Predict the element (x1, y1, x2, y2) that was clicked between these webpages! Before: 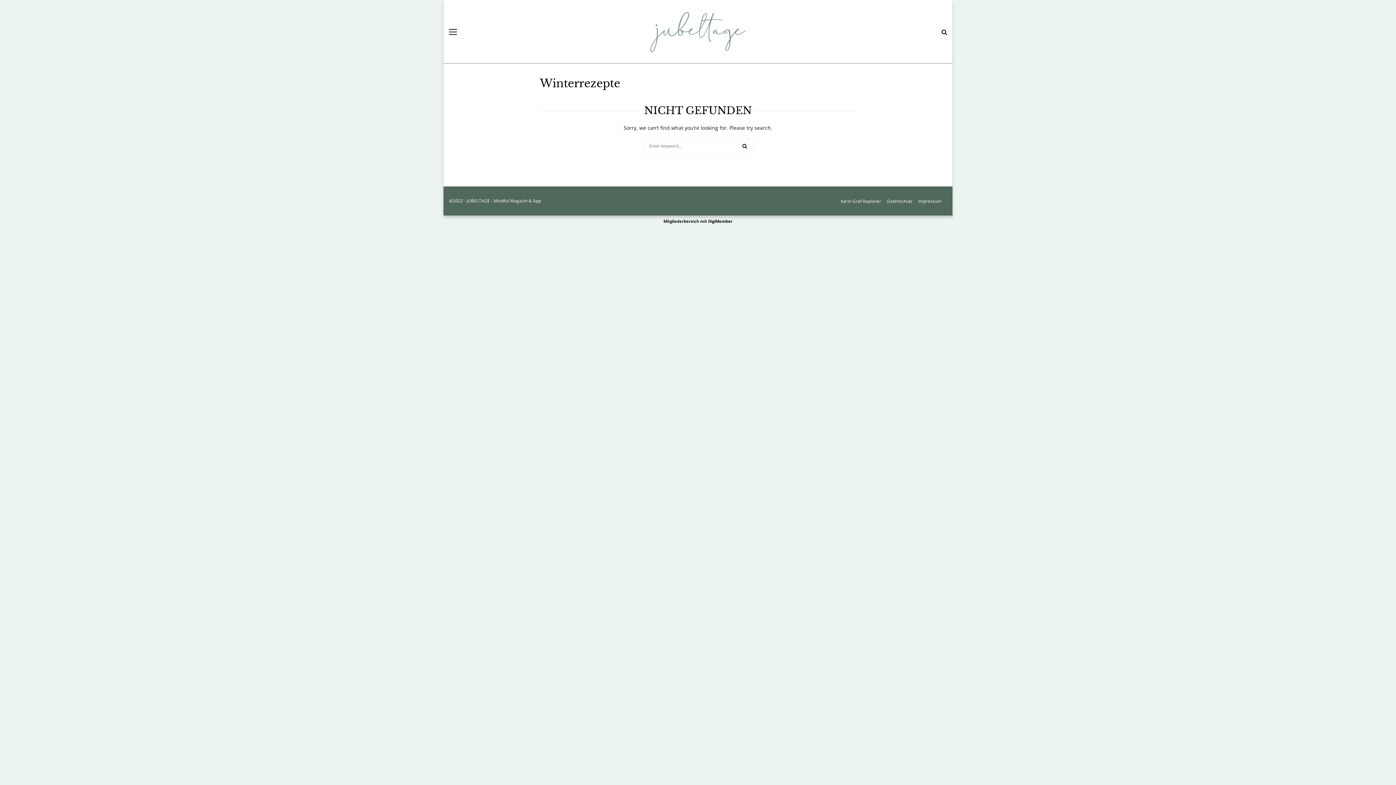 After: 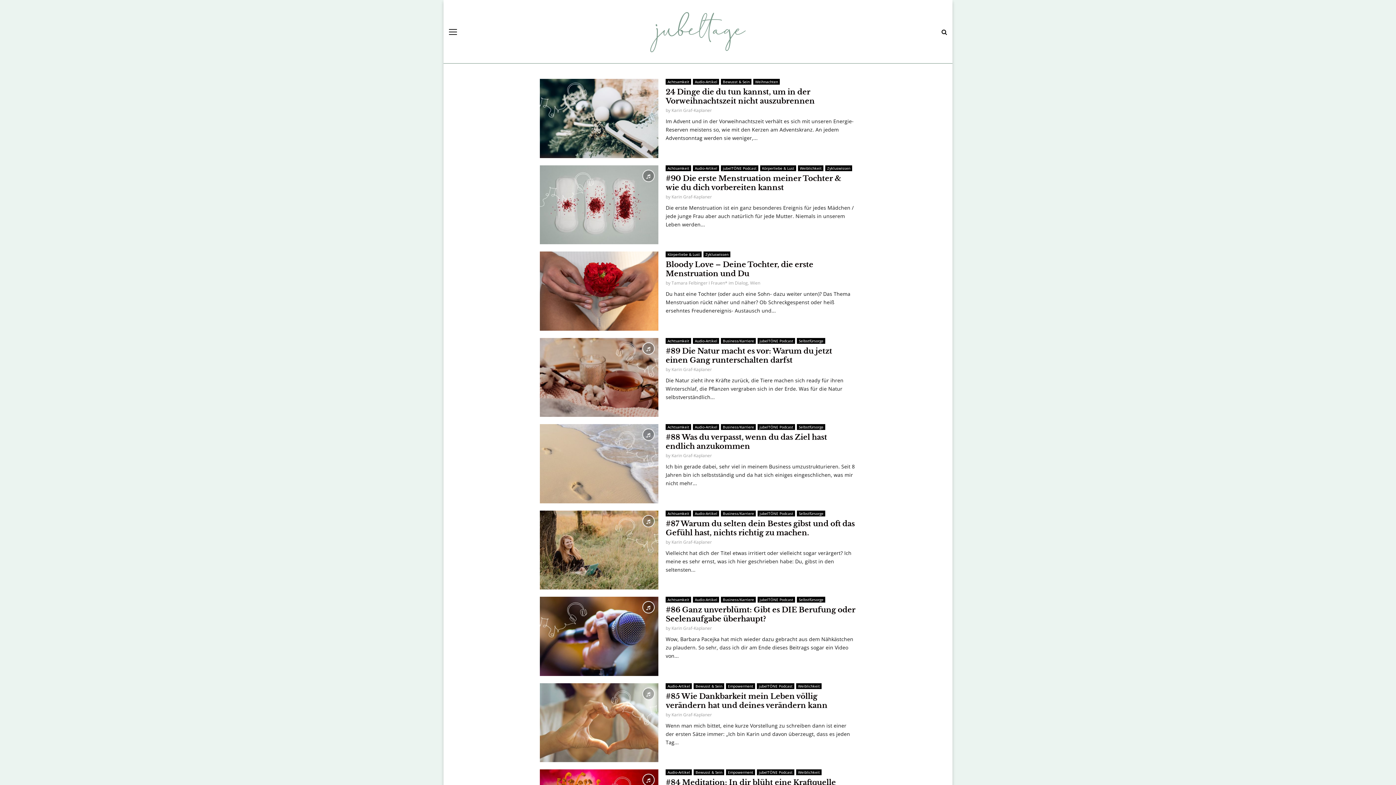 Action: bbox: (737, 138, 752, 153) label: SEARCH